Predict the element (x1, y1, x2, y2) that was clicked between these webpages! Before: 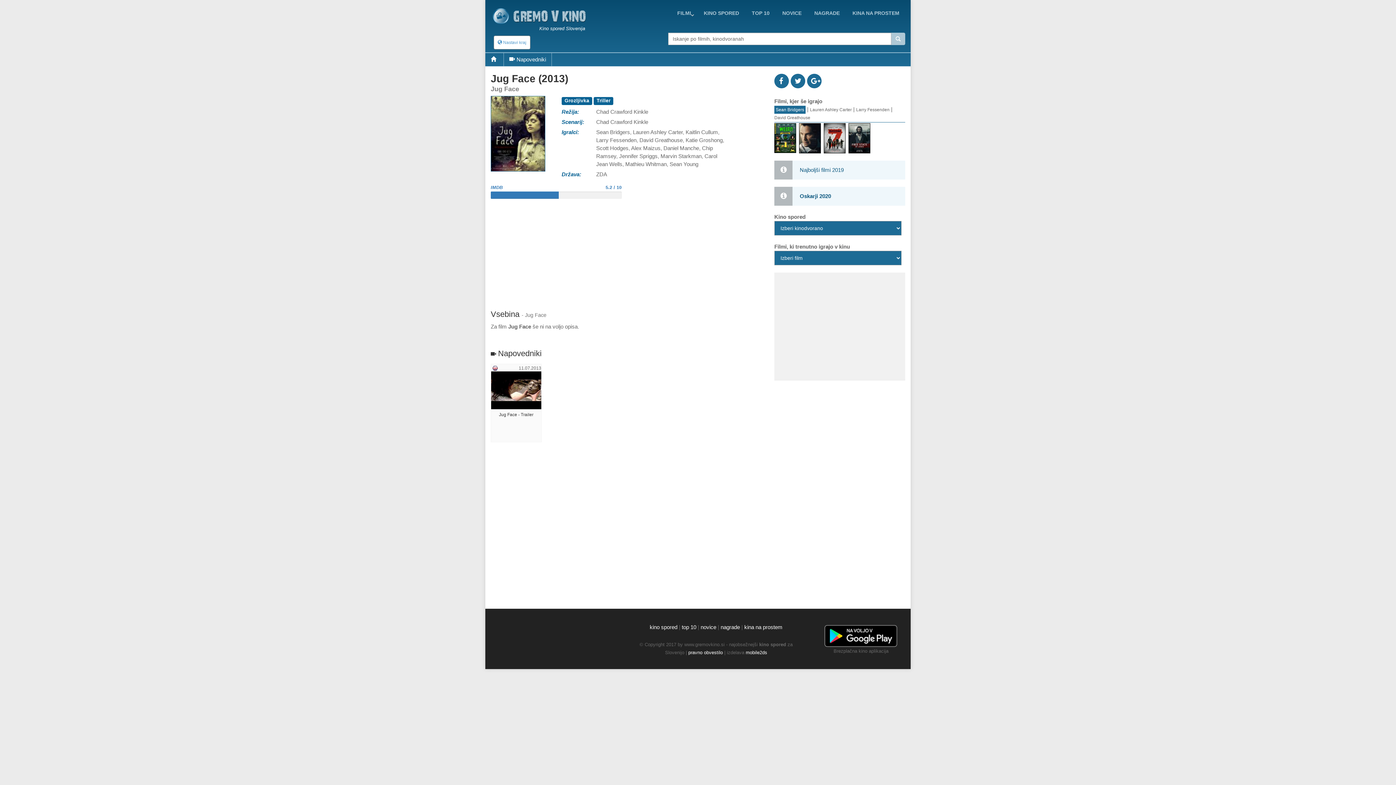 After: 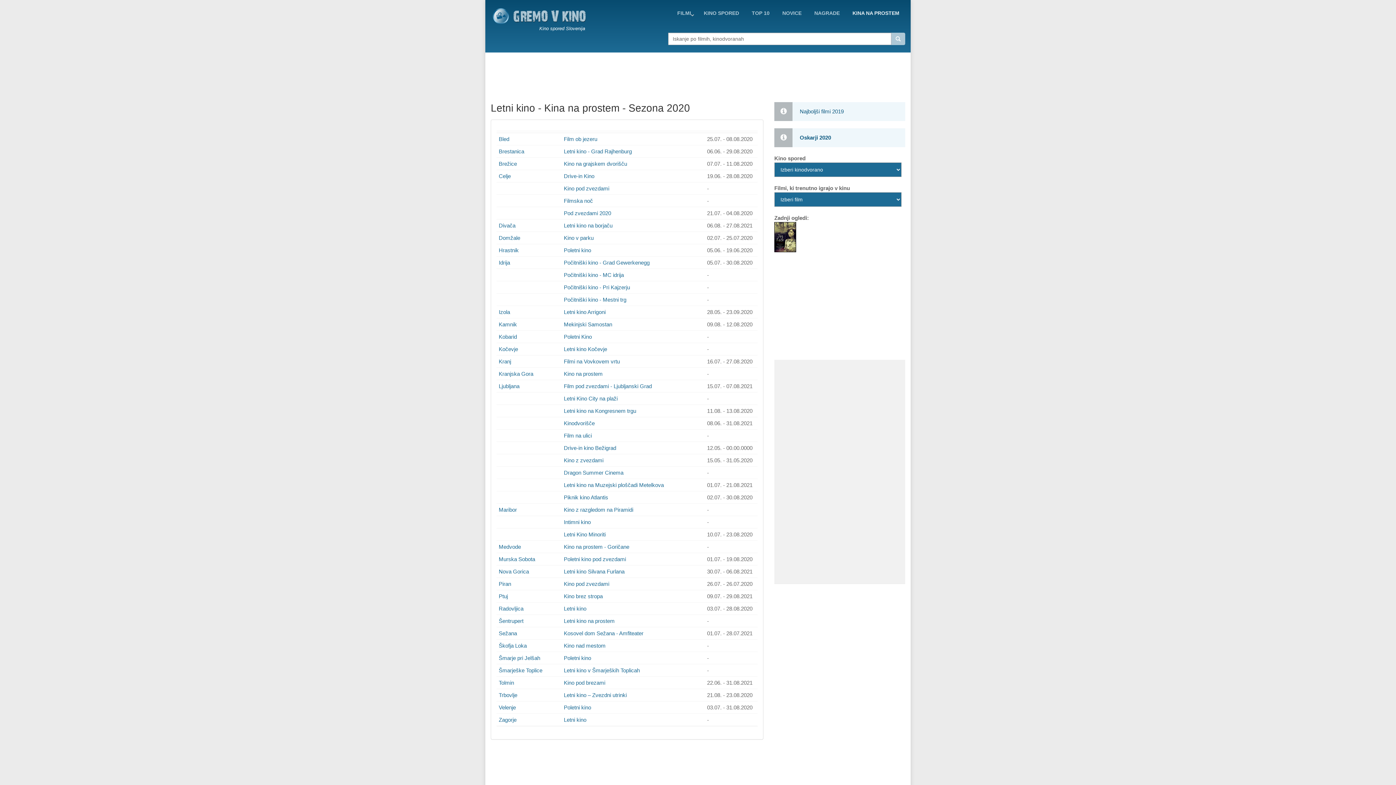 Action: bbox: (847, 6, 905, 19) label: KINA NA PROSTEM